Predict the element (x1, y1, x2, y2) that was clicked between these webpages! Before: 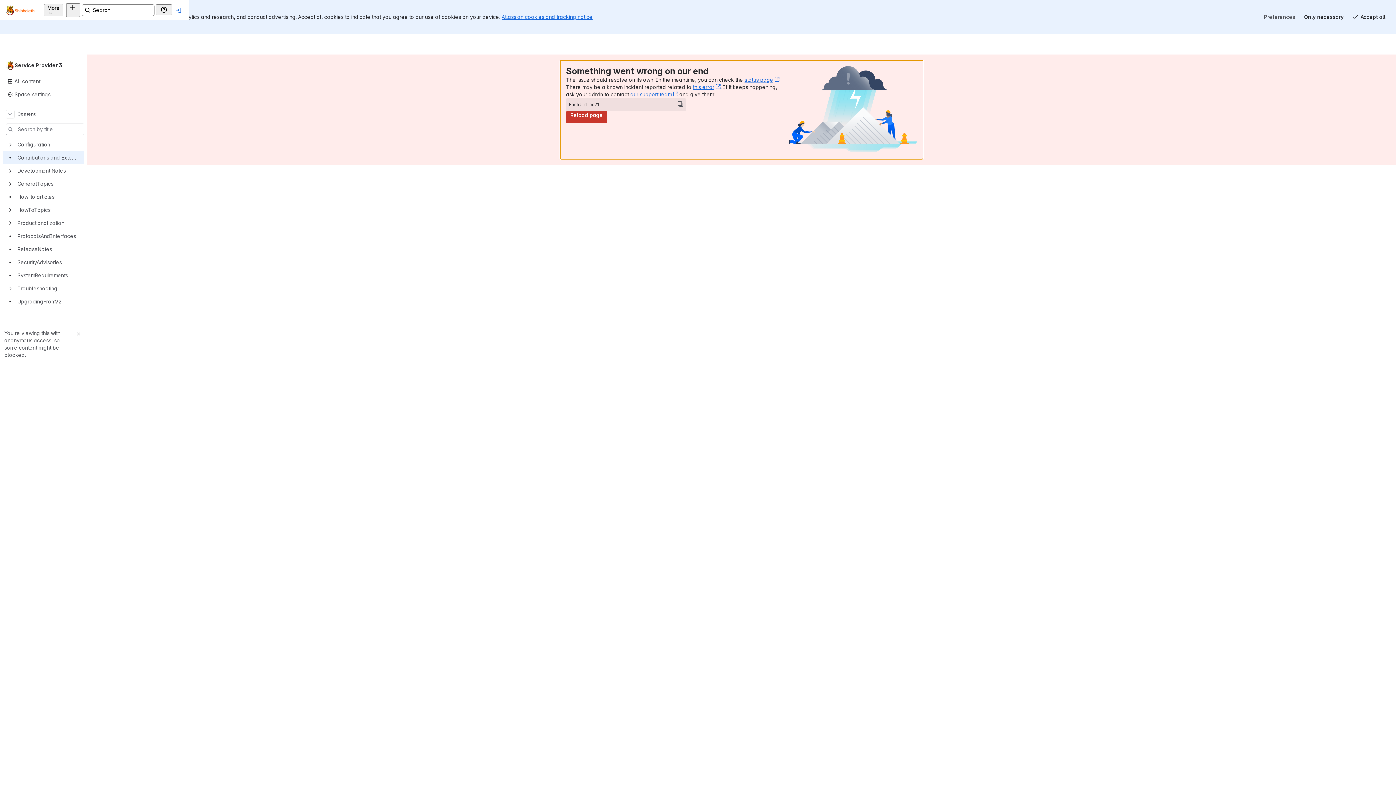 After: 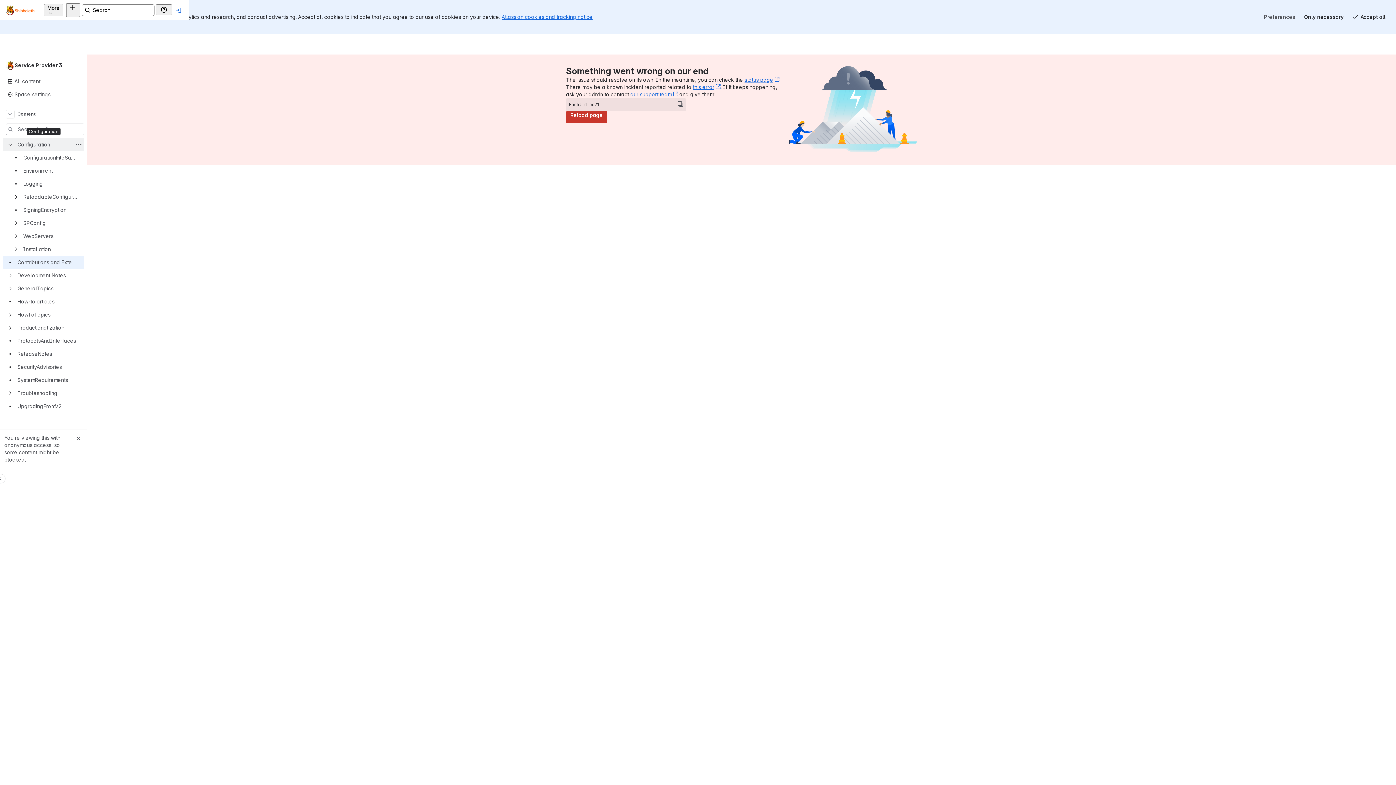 Action: bbox: (8, 142, 12, 146)